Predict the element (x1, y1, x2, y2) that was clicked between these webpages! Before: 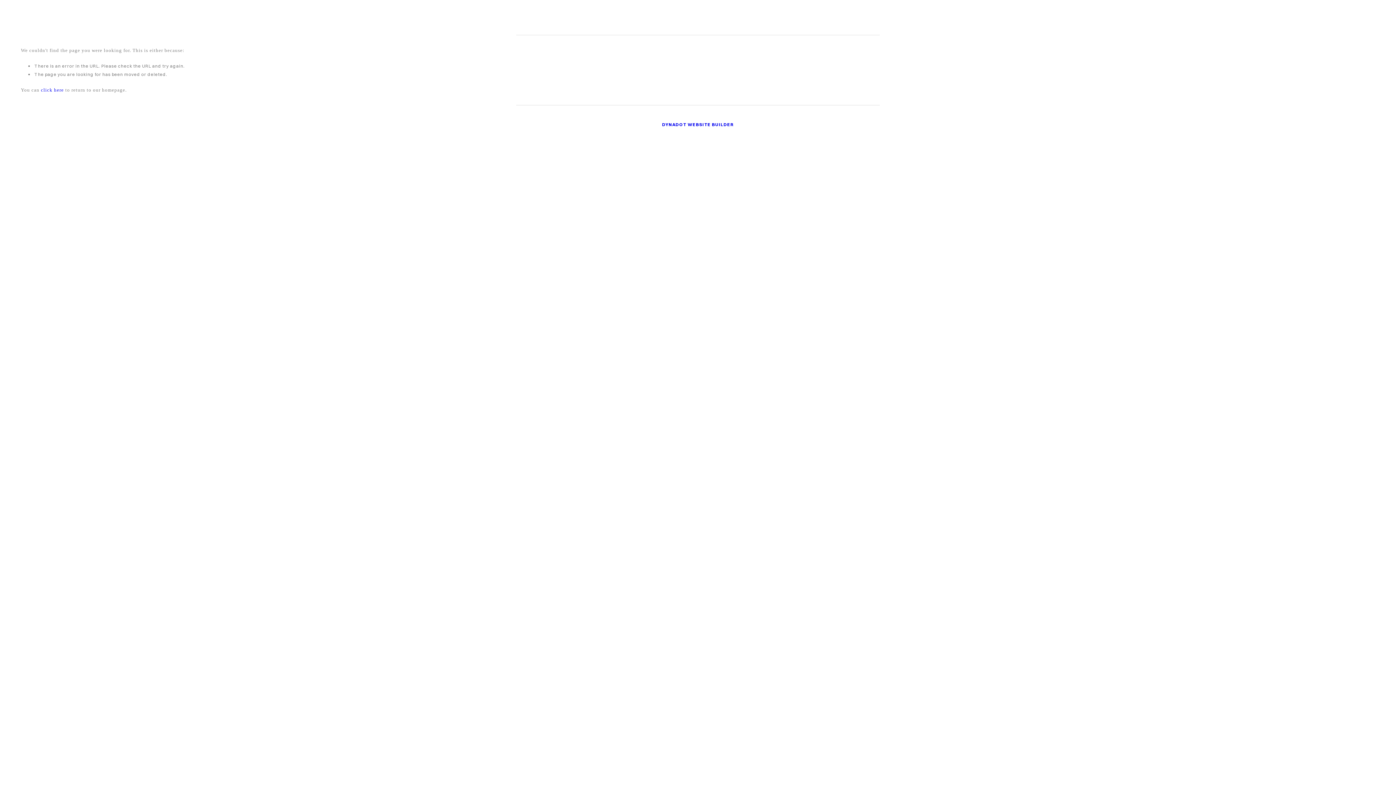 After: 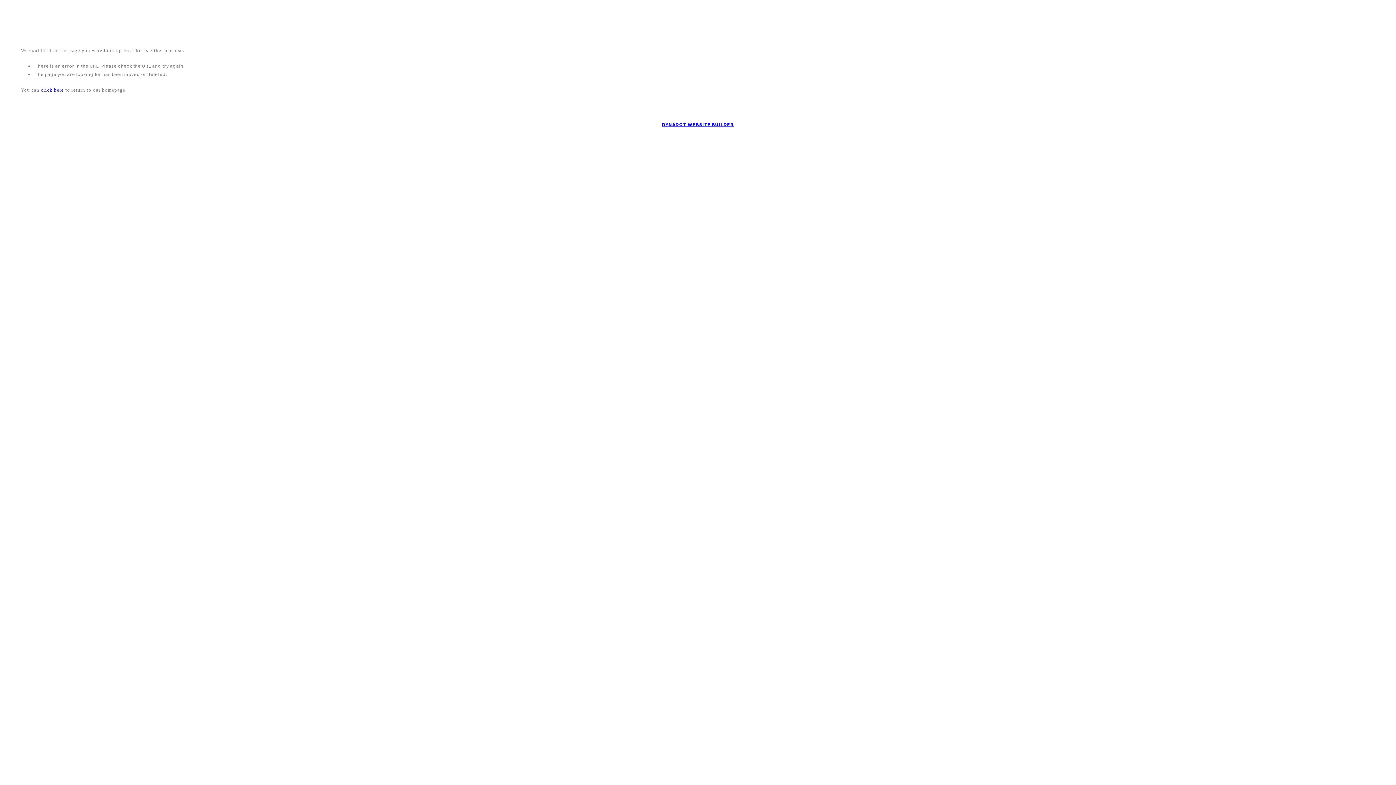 Action: label: DYNADOT WEBSITE BUILDER bbox: (662, 121, 734, 127)